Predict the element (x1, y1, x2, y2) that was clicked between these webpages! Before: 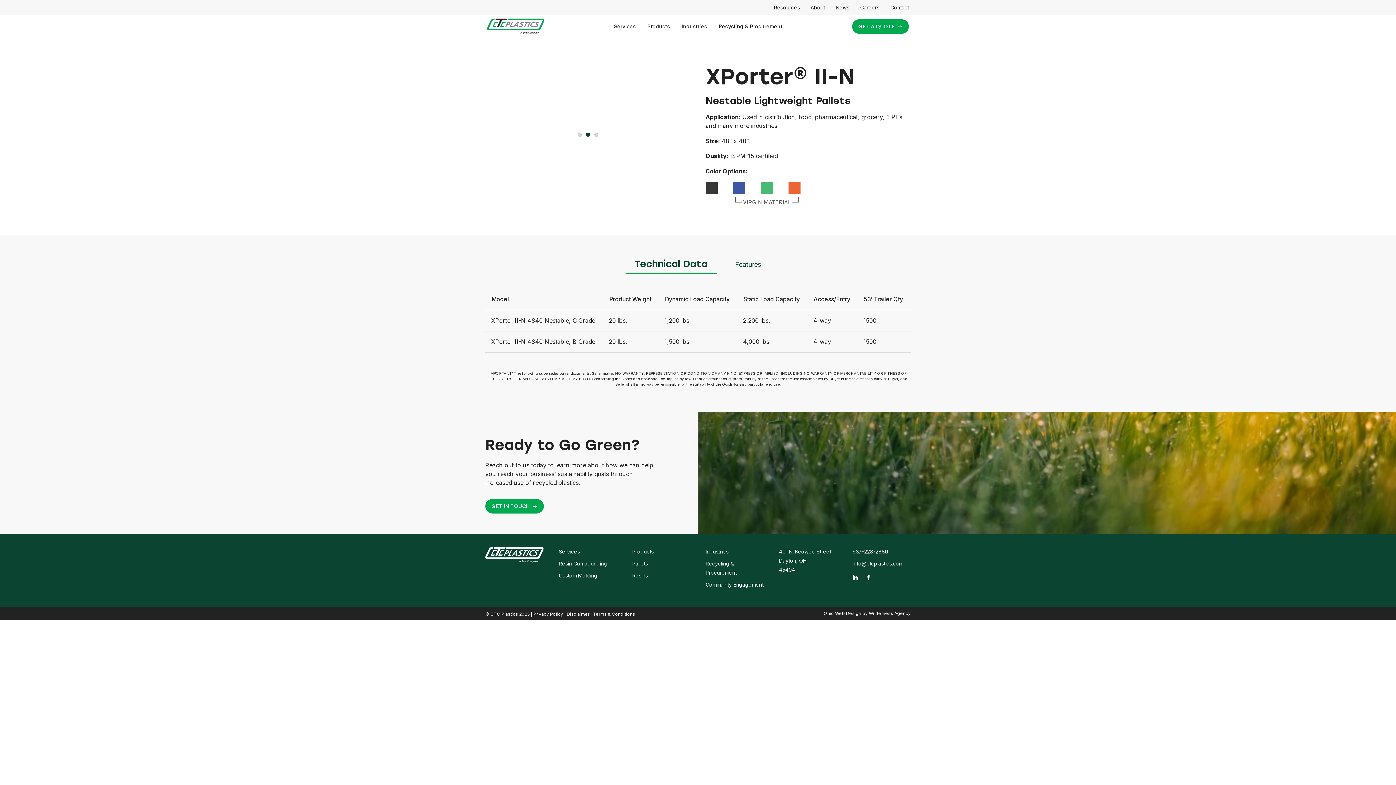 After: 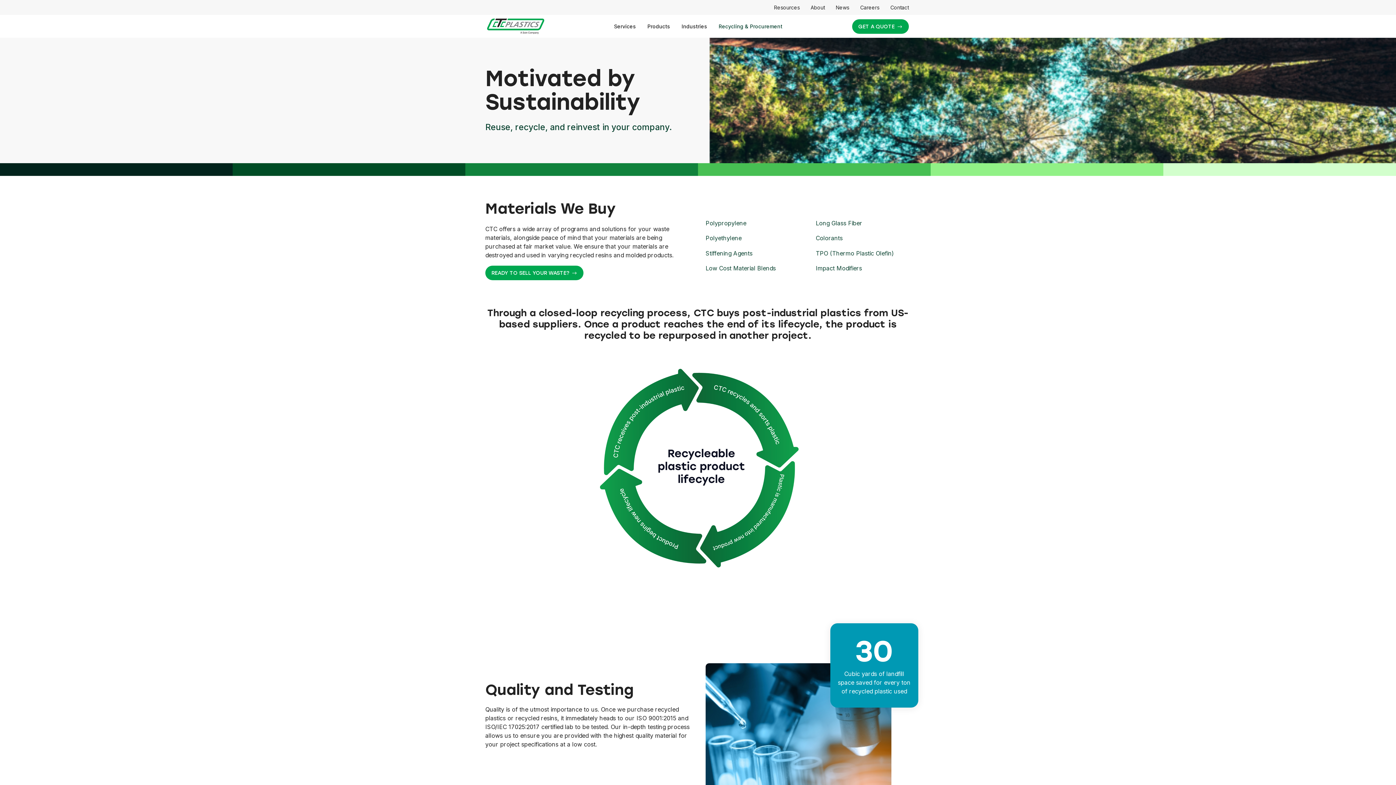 Action: bbox: (713, 21, 788, 31) label: Recycling & Procurement